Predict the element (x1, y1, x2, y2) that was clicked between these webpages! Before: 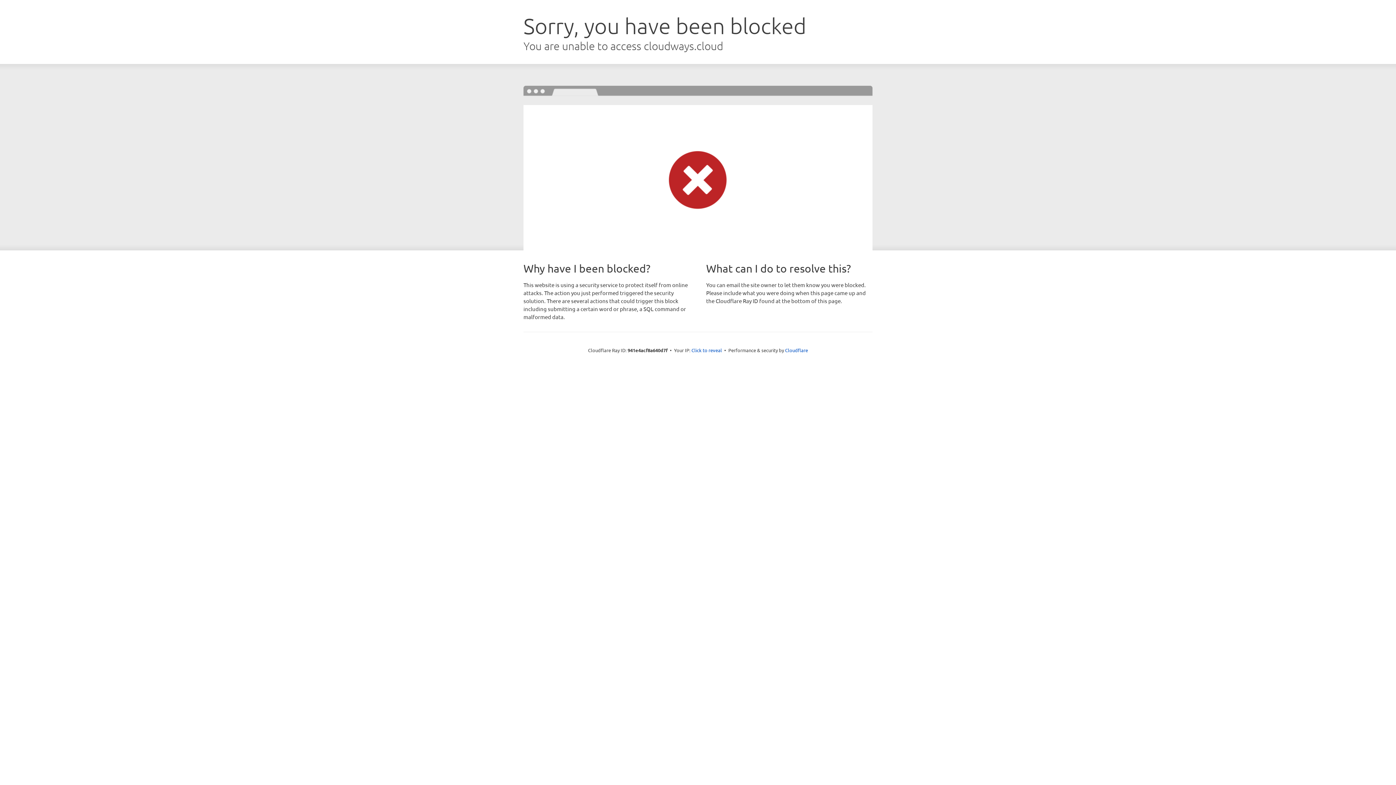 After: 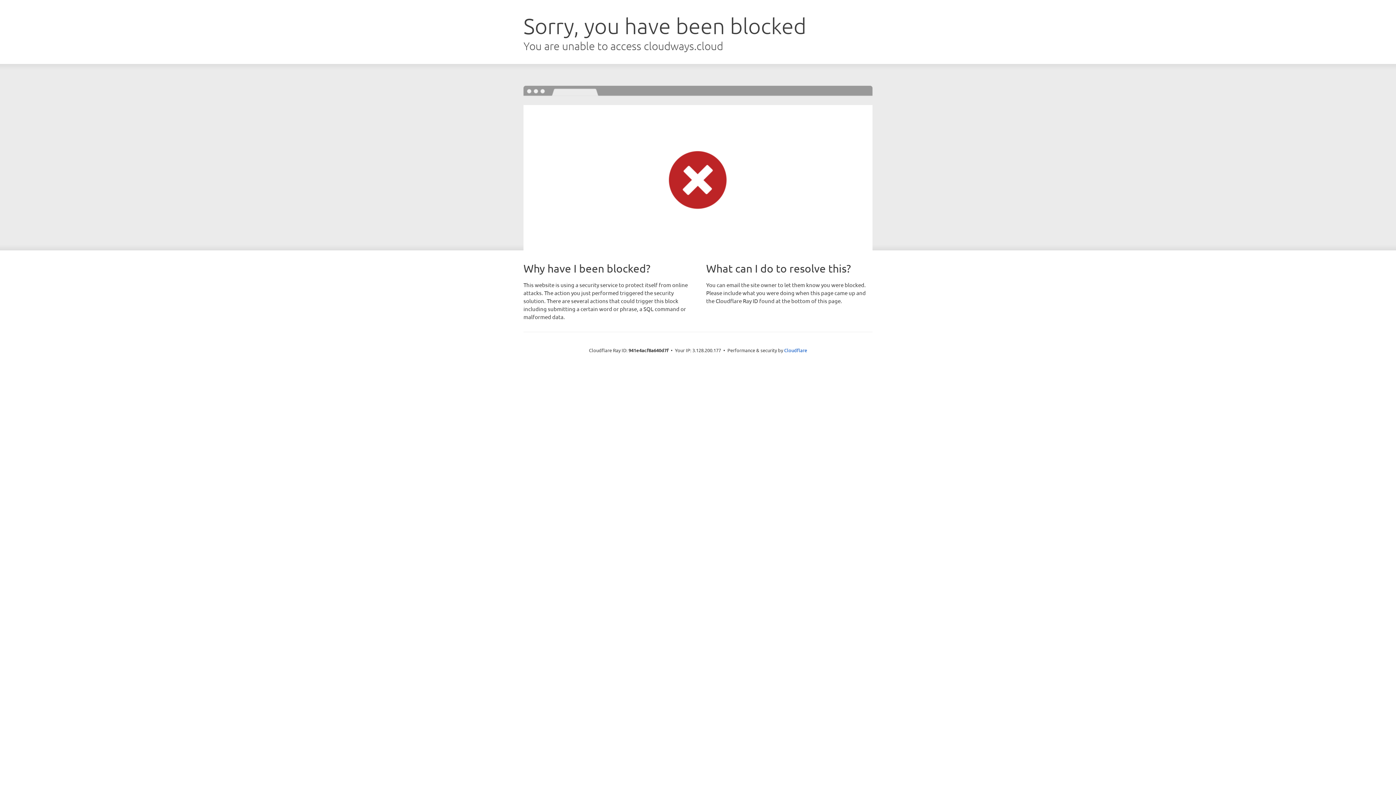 Action: label: Click to reveal bbox: (691, 346, 722, 353)